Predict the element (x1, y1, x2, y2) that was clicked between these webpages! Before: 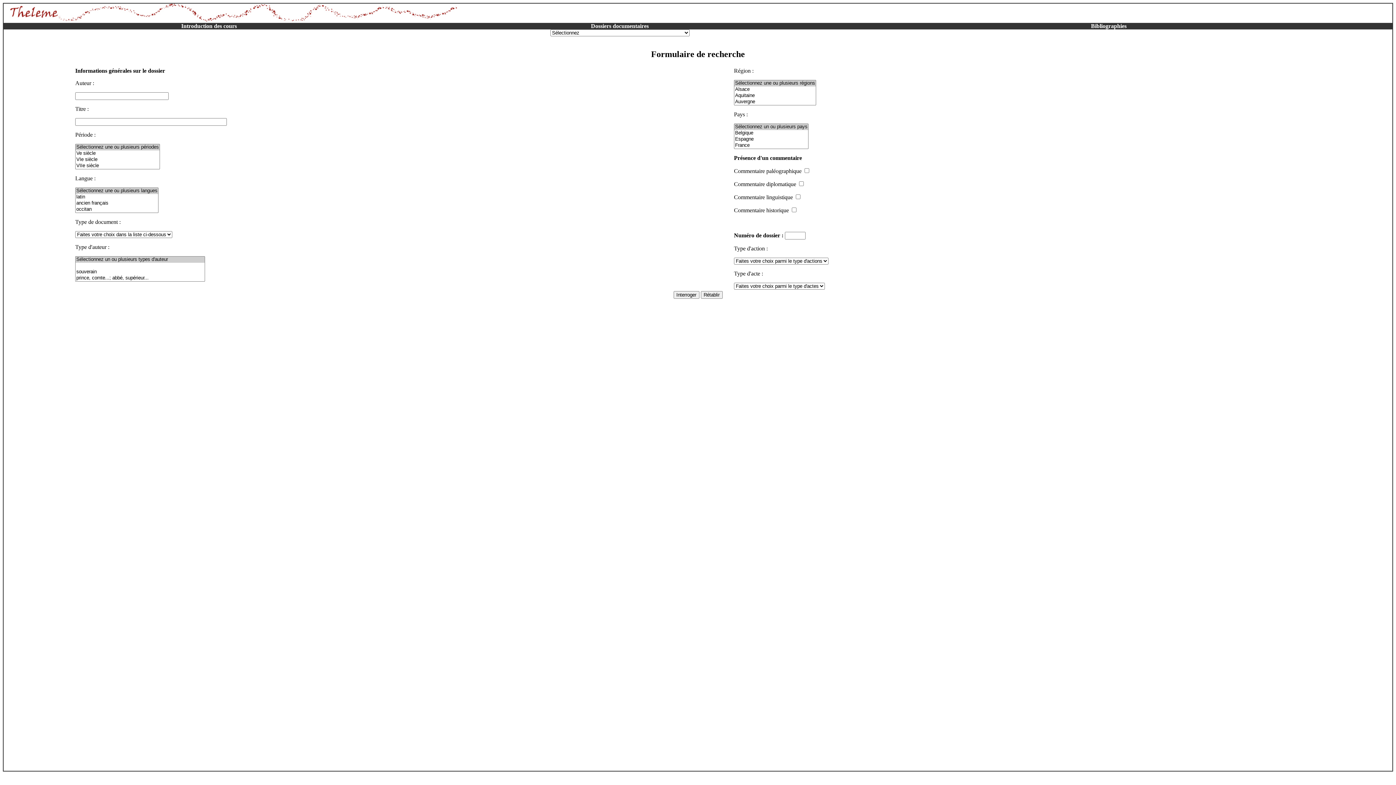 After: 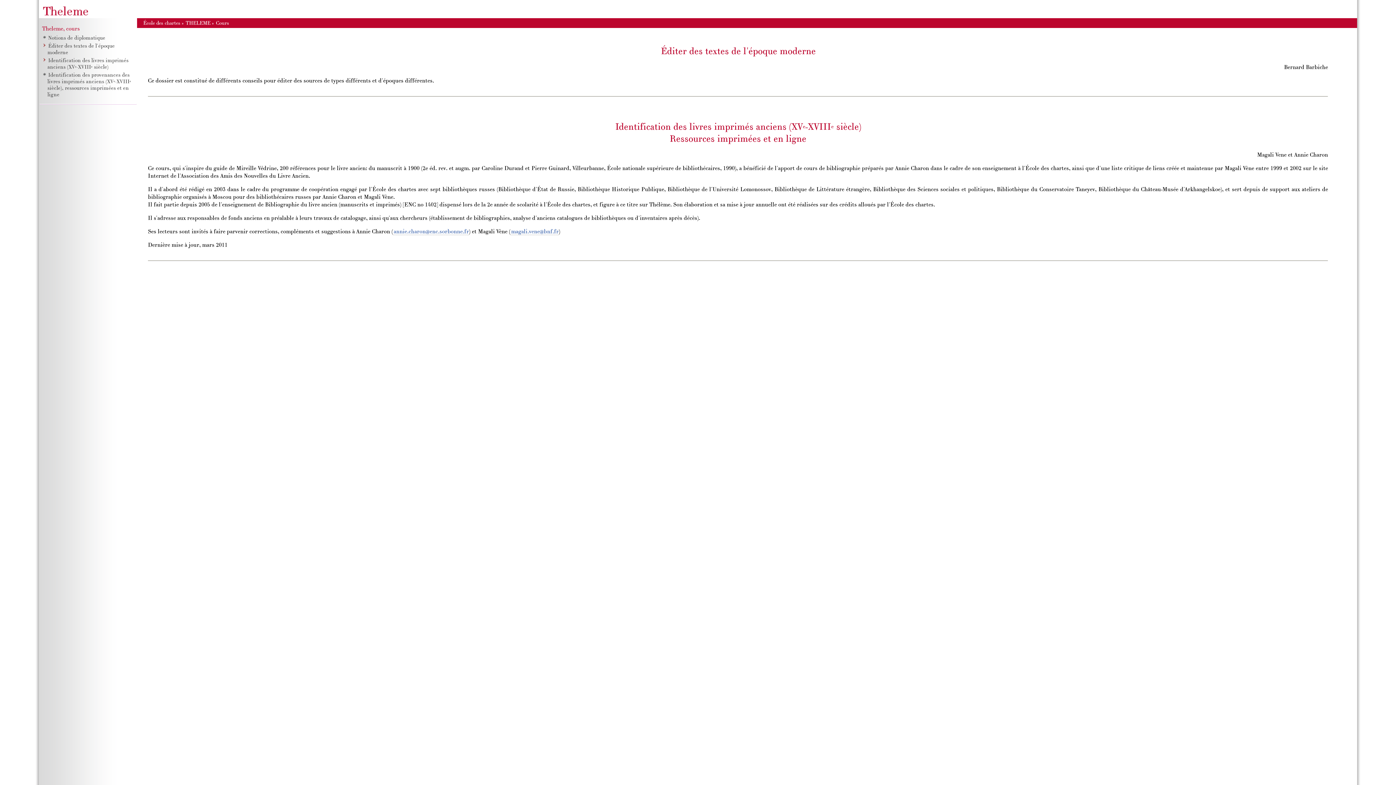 Action: bbox: (181, 22, 236, 29) label: Introduction des cours